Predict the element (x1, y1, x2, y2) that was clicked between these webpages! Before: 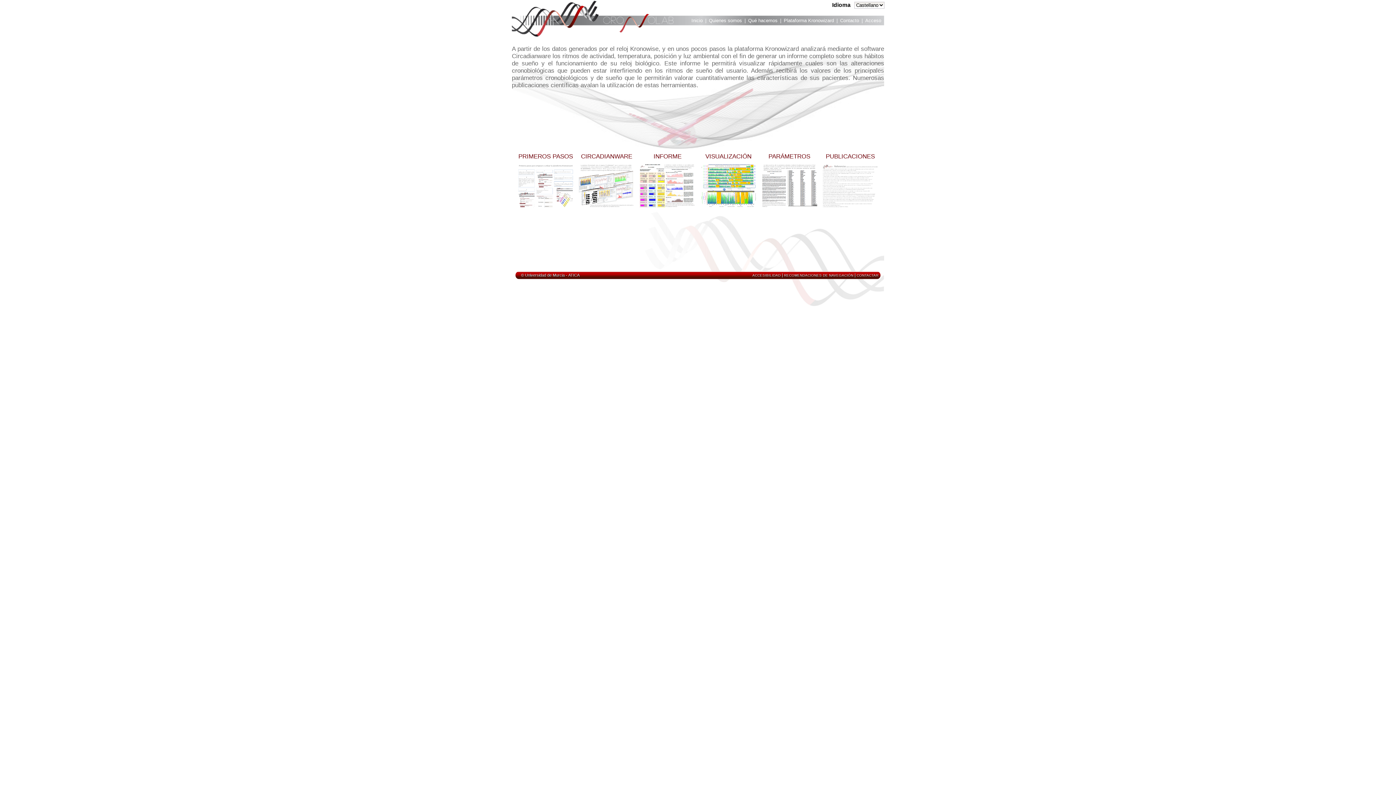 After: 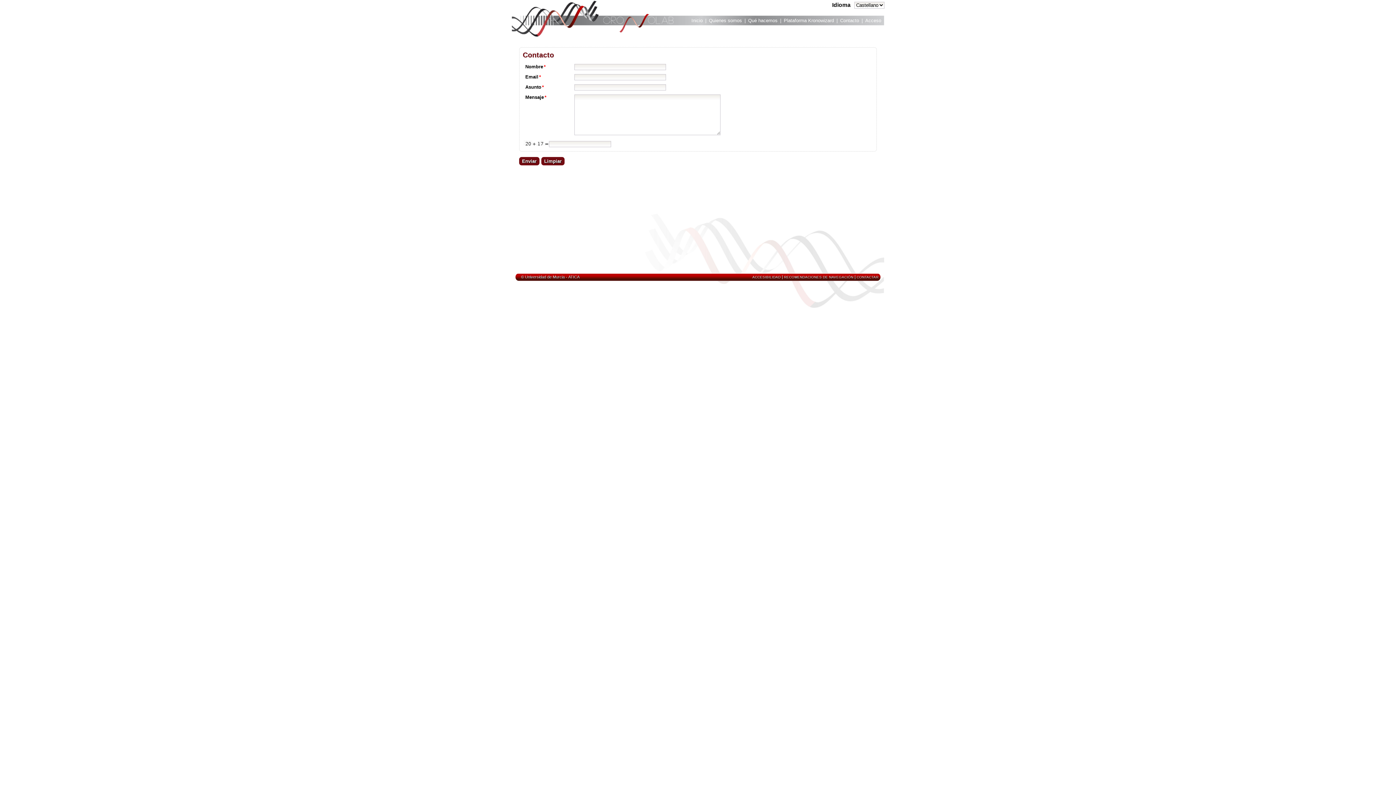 Action: bbox: (840, 17, 859, 25) label: Contacto